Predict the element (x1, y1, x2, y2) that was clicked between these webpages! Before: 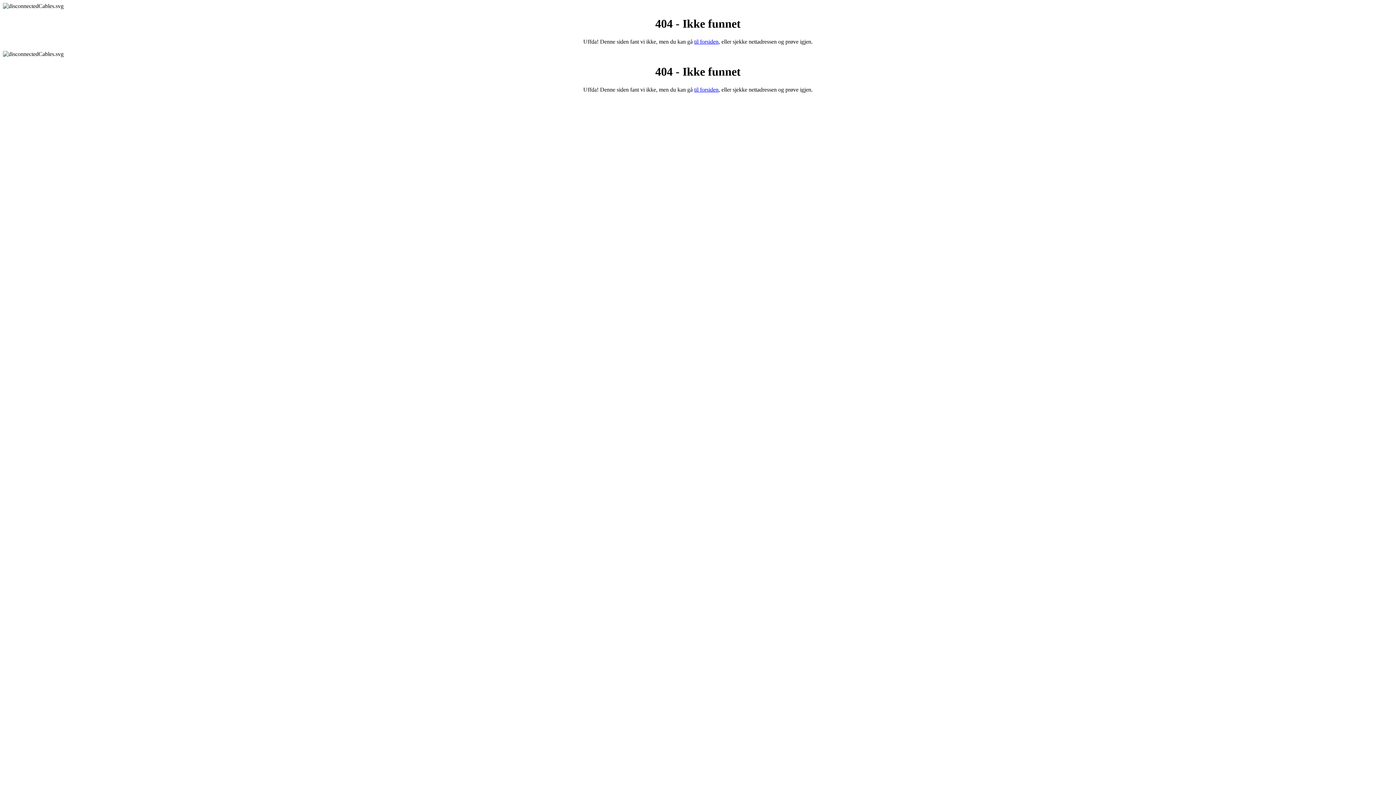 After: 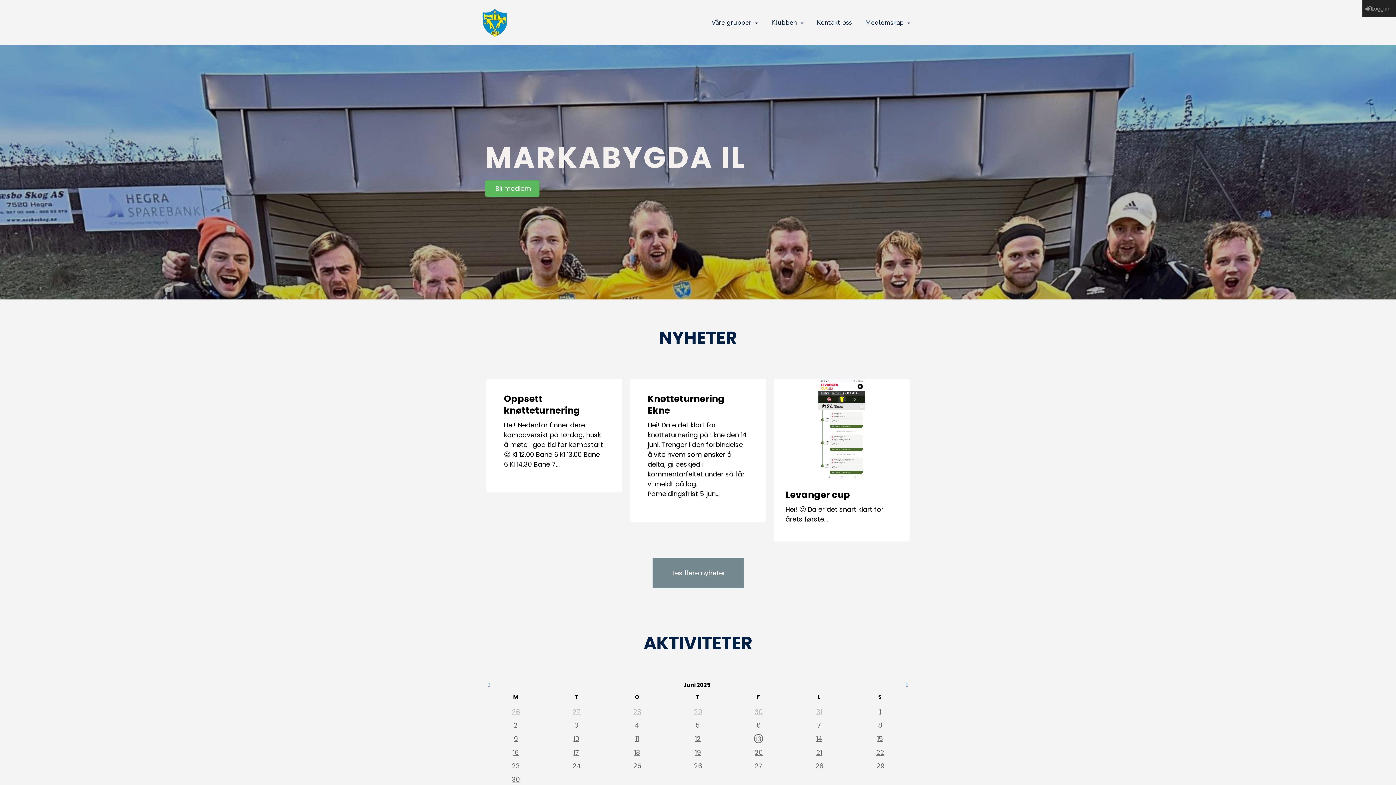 Action: label: til forsiden bbox: (694, 86, 718, 92)